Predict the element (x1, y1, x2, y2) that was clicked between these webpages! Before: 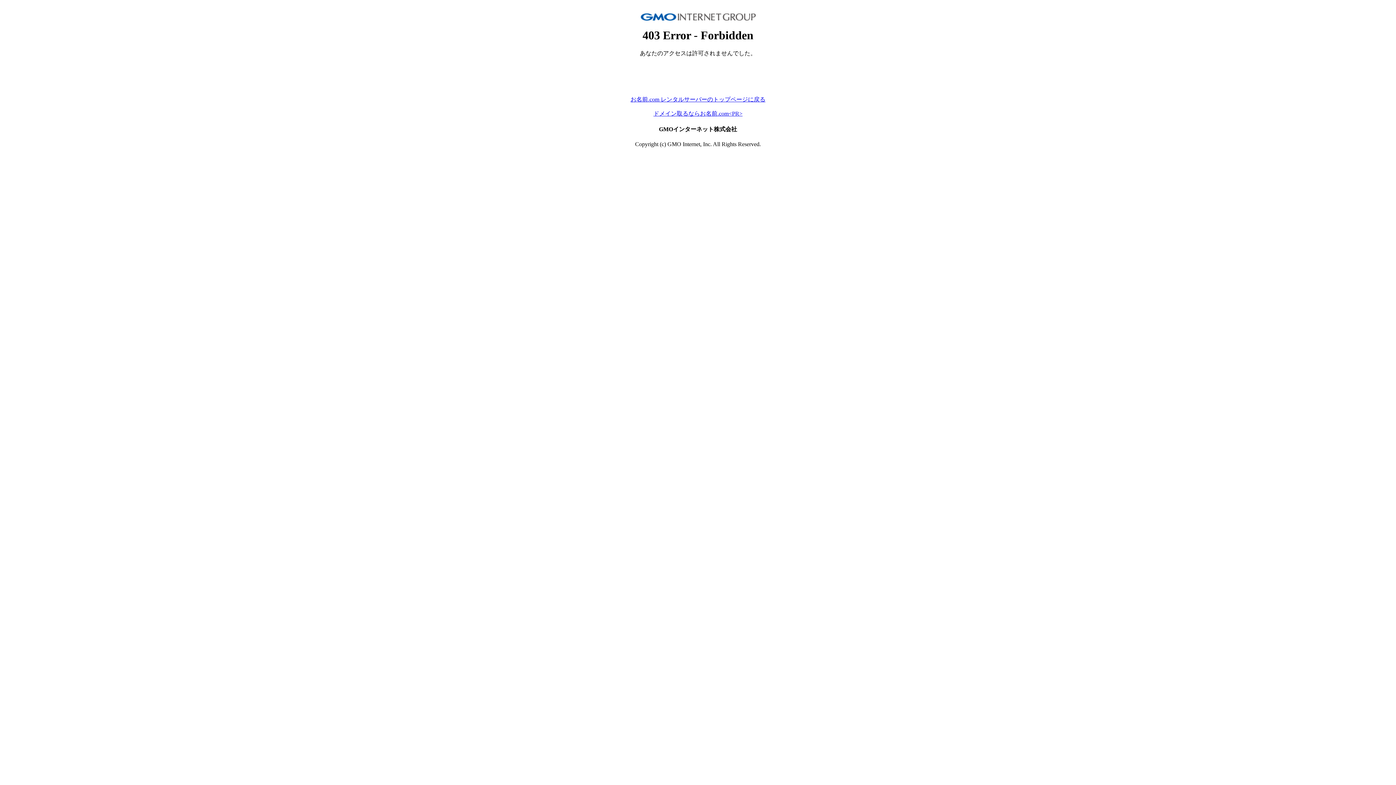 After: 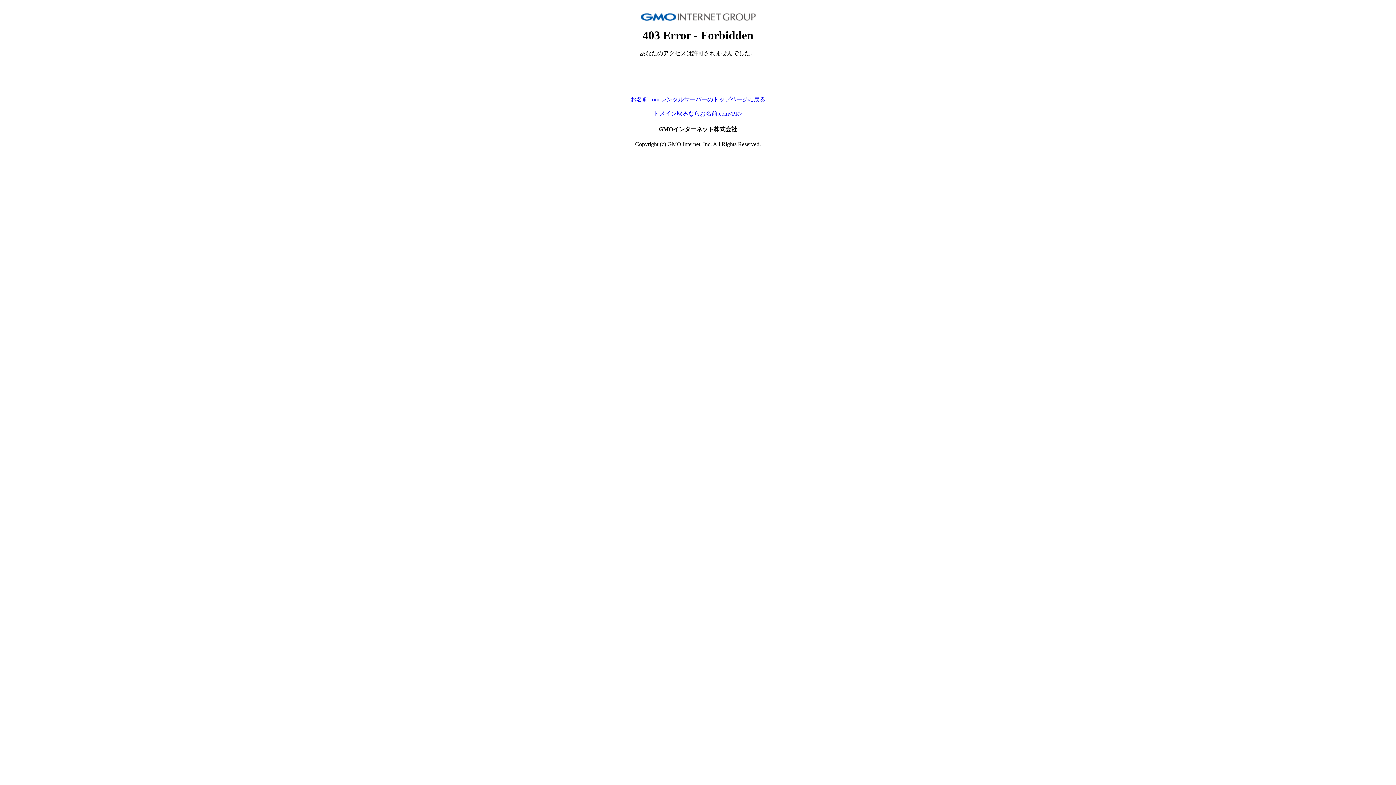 Action: bbox: (630, 96, 765, 102) label: お名前.com レンタルサーバーのトップページに戻る